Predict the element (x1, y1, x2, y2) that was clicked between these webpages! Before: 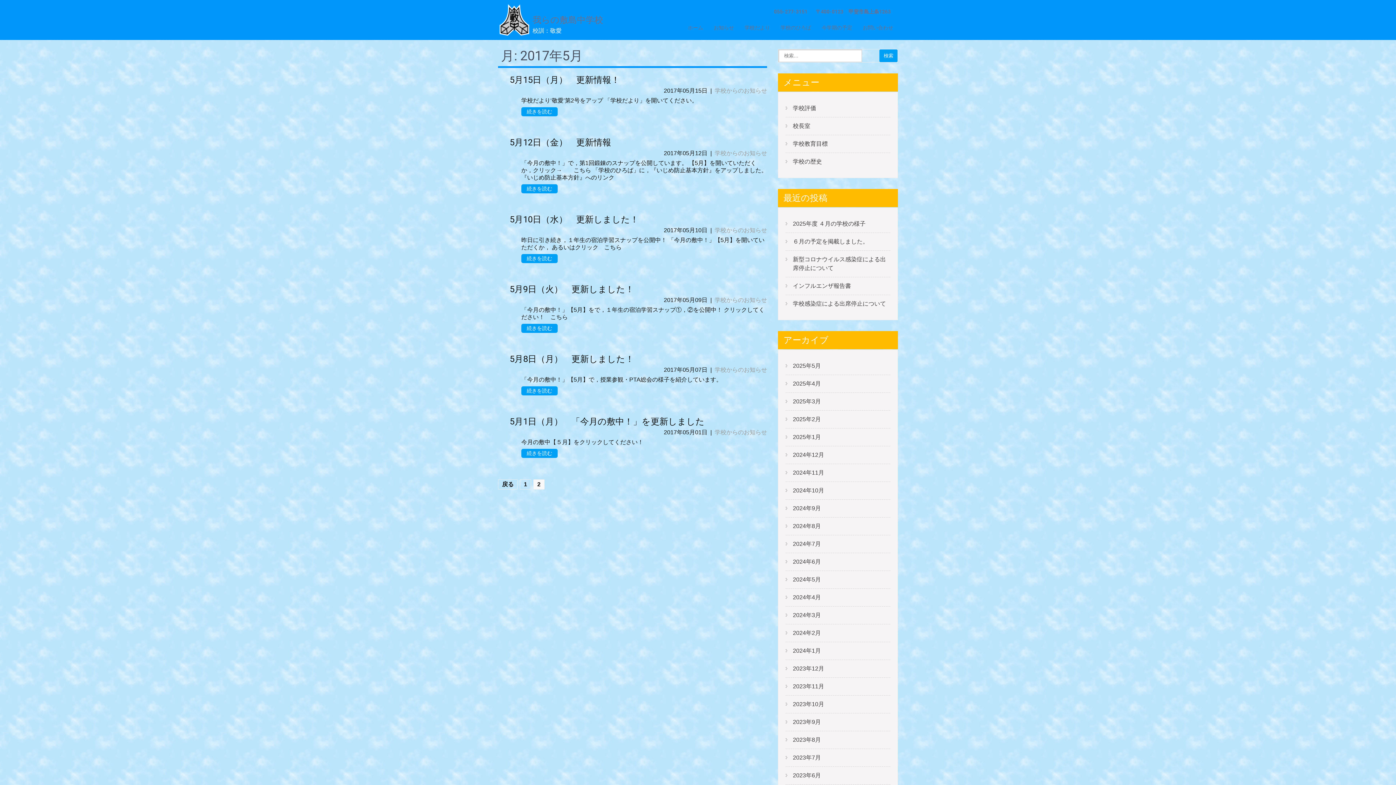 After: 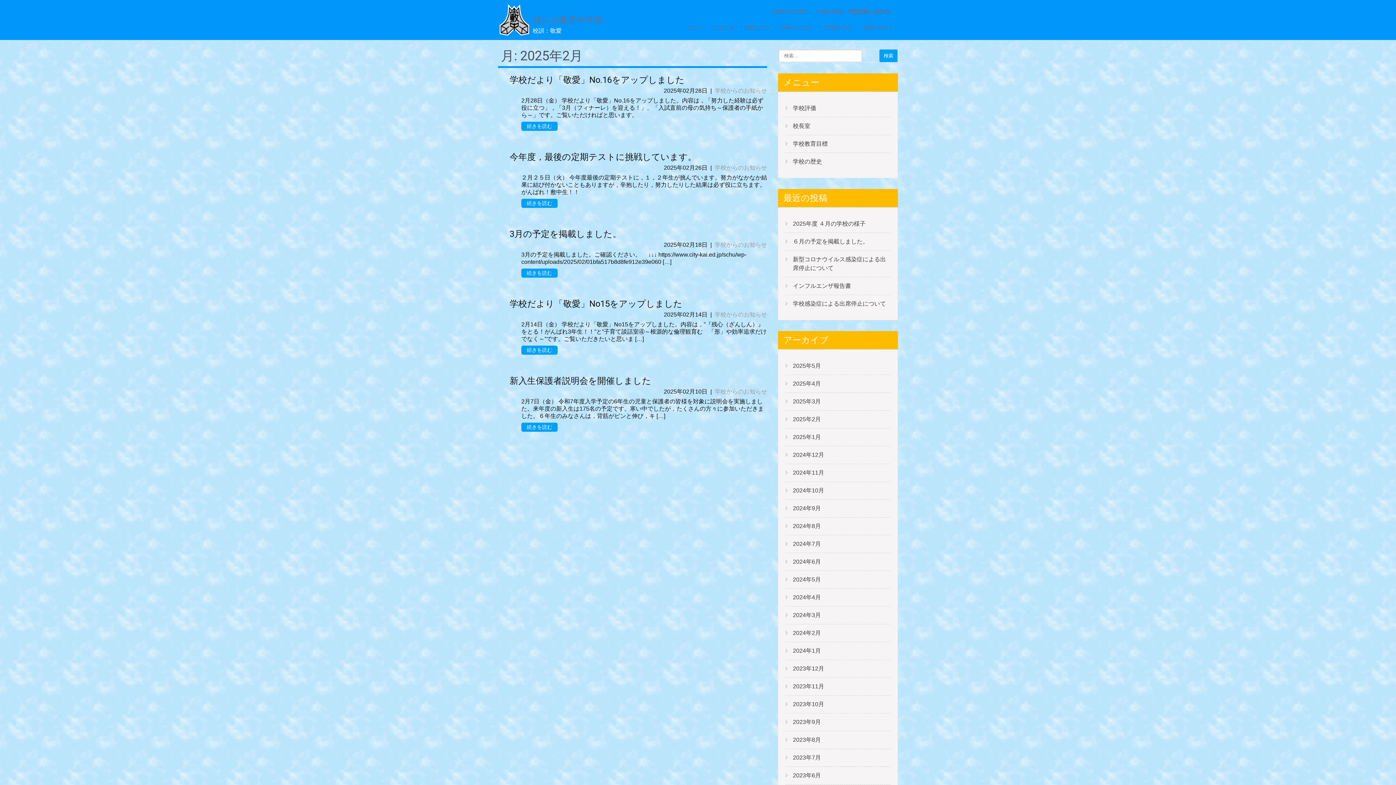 Action: bbox: (793, 412, 821, 426) label: 2025年2月